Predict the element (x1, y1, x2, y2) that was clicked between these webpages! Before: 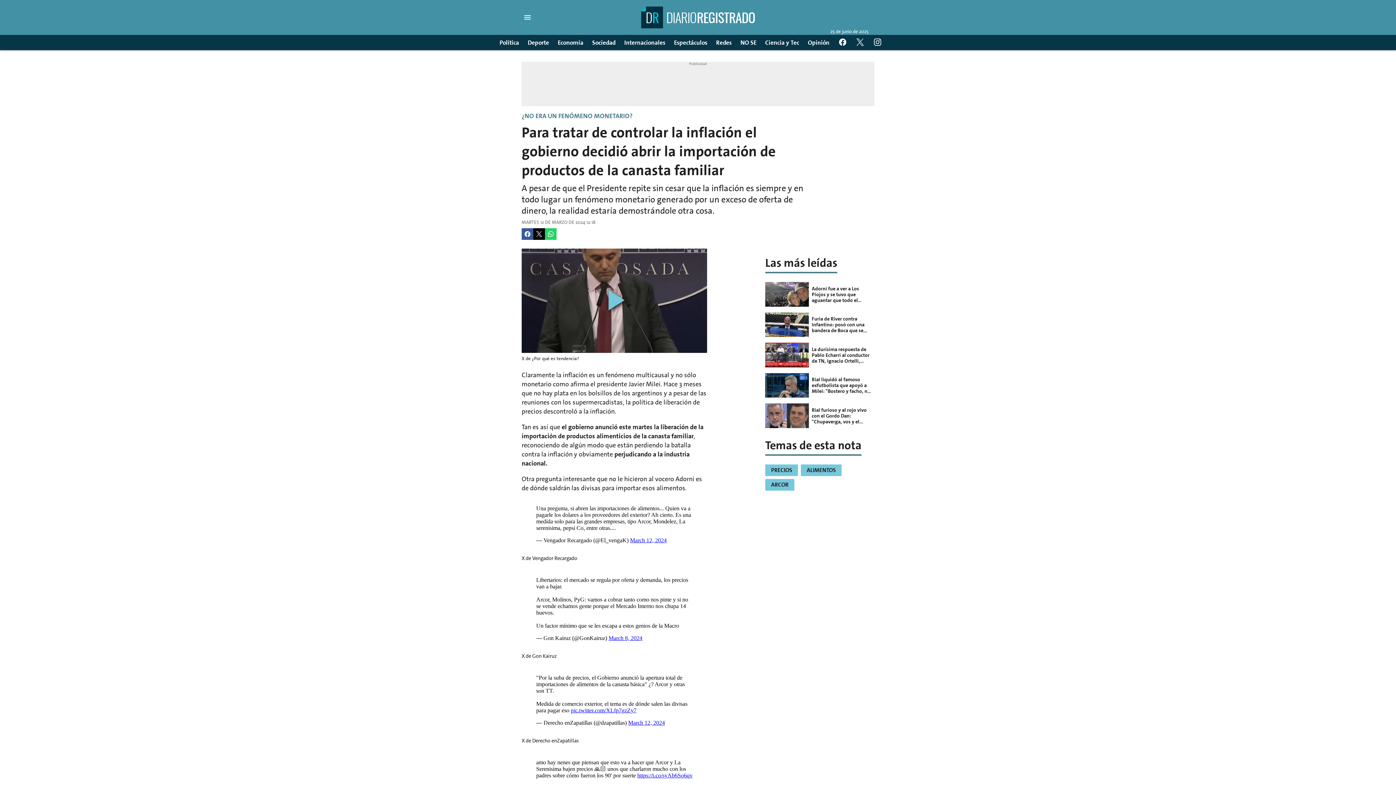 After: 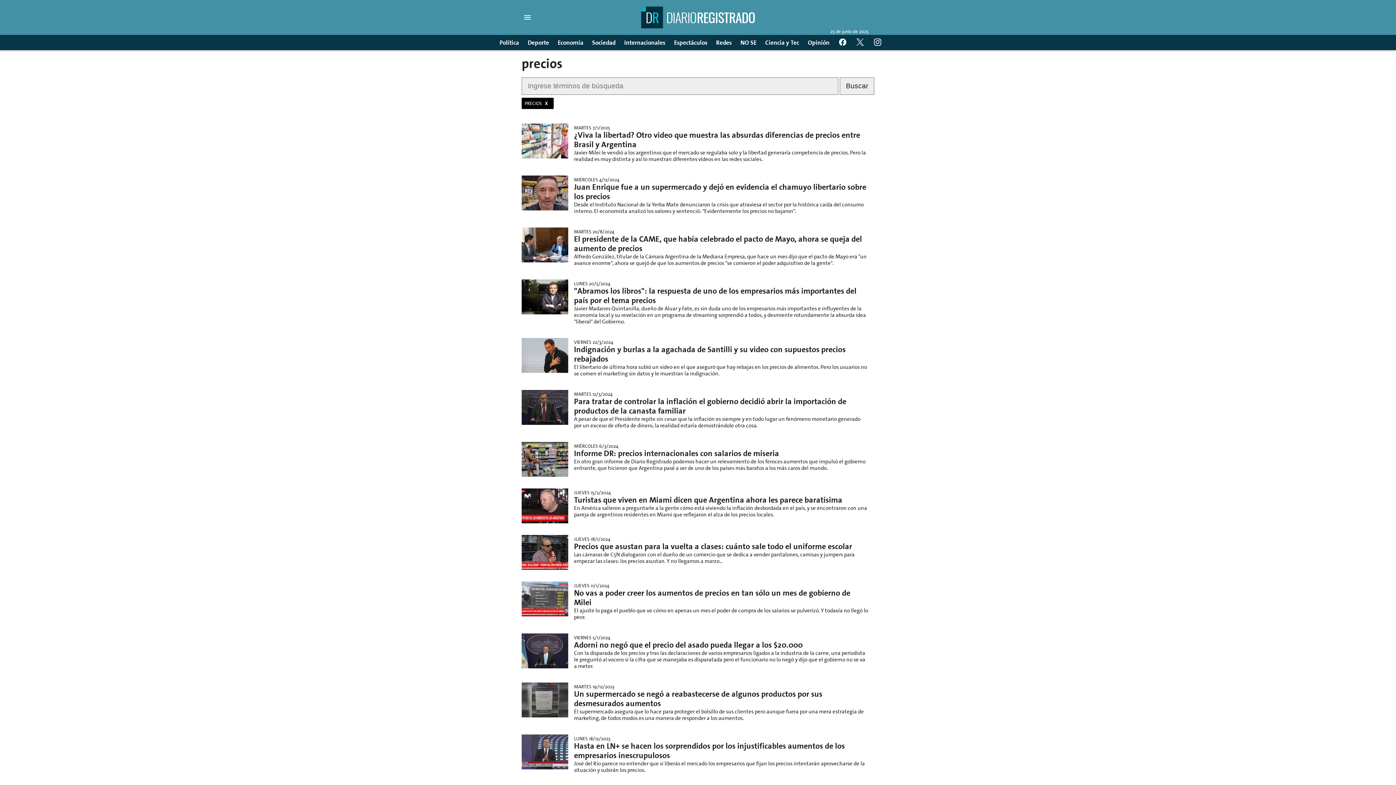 Action: label: PRECIOS bbox: (765, 464, 801, 479)